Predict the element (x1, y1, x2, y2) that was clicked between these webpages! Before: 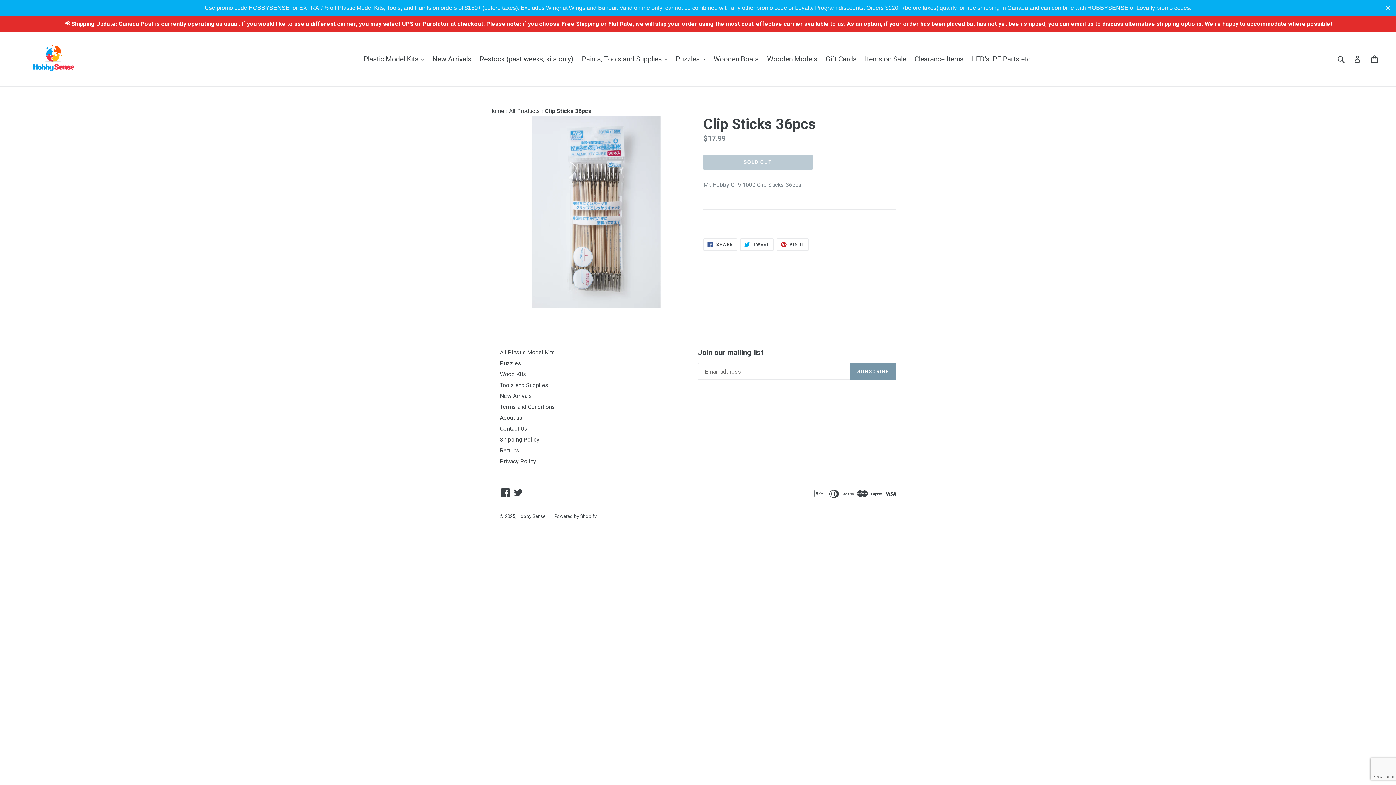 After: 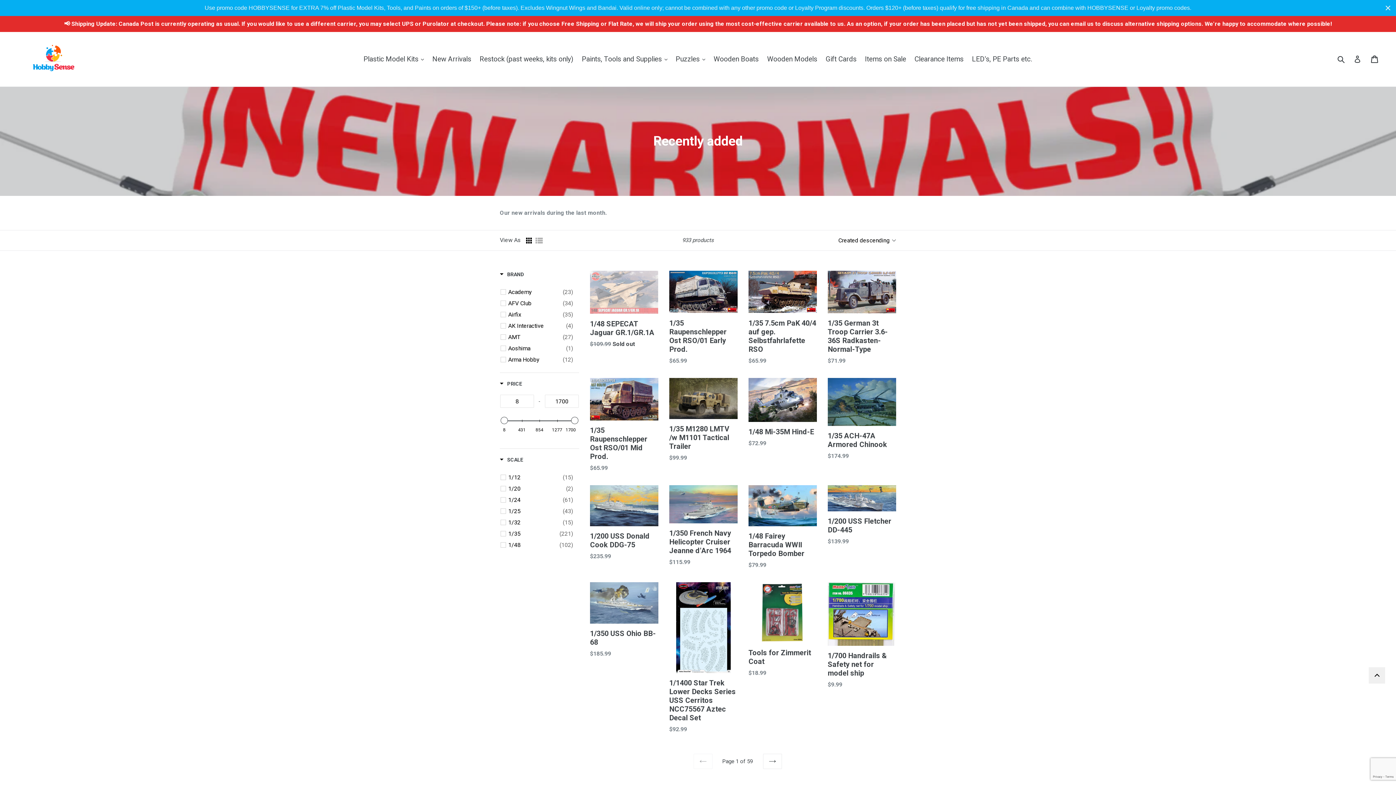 Action: label: New Arrivals bbox: (428, 53, 475, 65)